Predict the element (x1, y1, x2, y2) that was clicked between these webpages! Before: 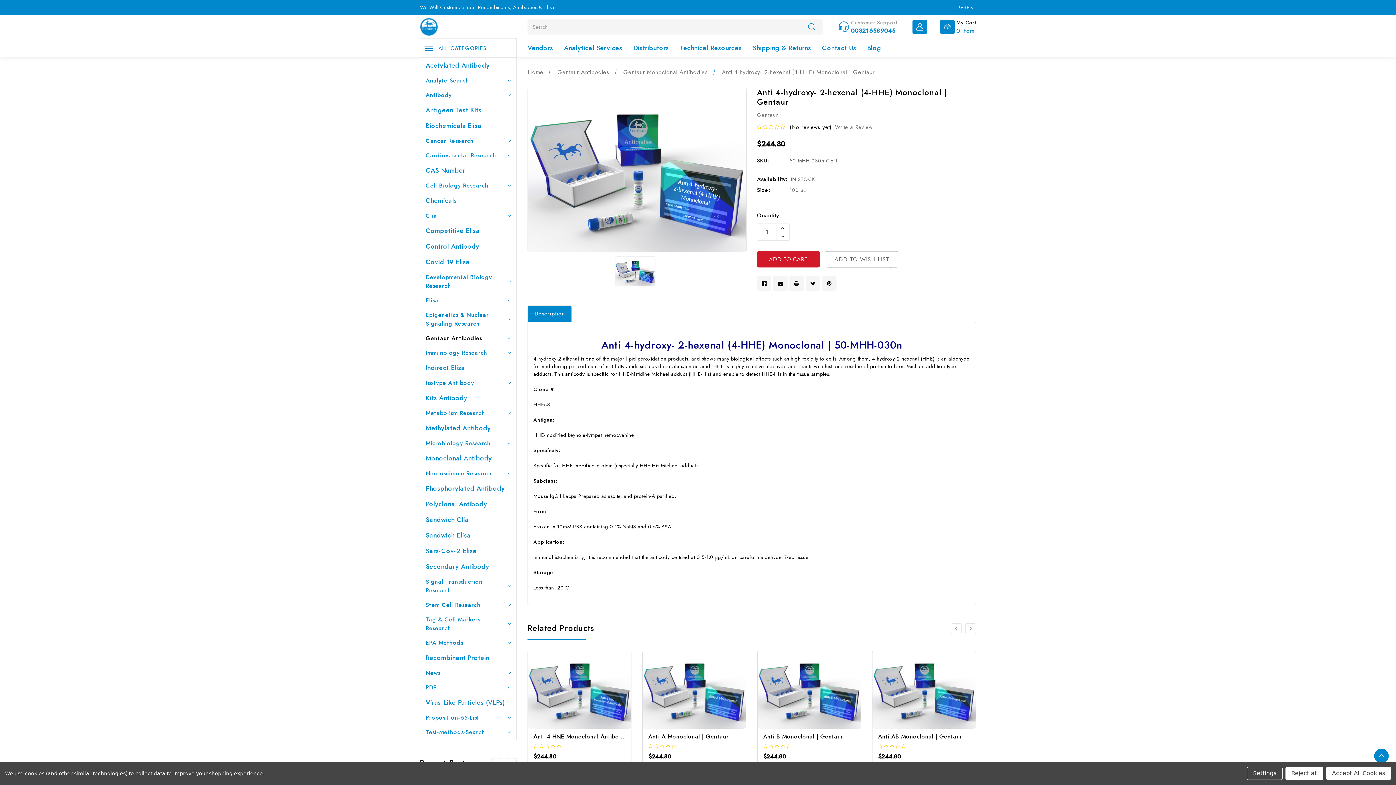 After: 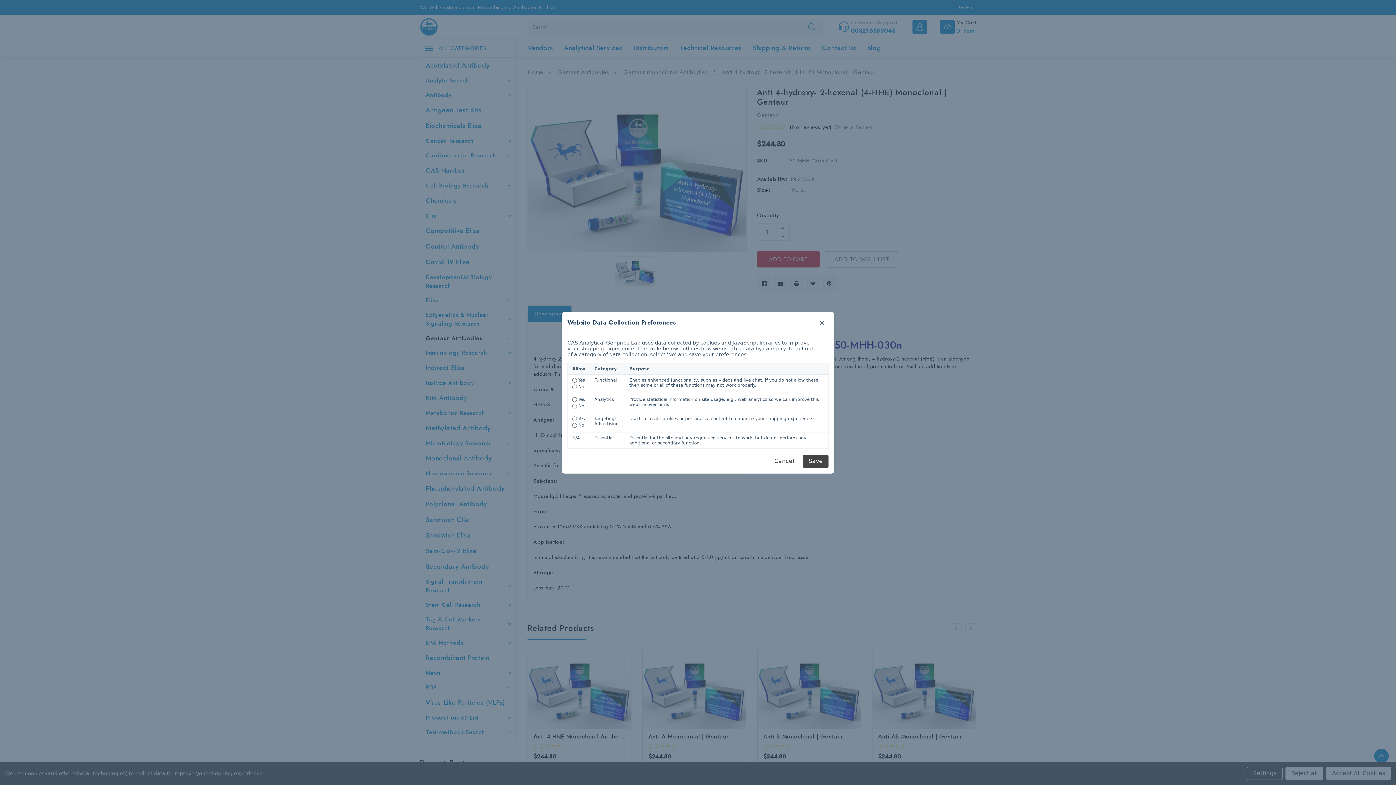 Action: bbox: (1247, 767, 1282, 780) label: Settings